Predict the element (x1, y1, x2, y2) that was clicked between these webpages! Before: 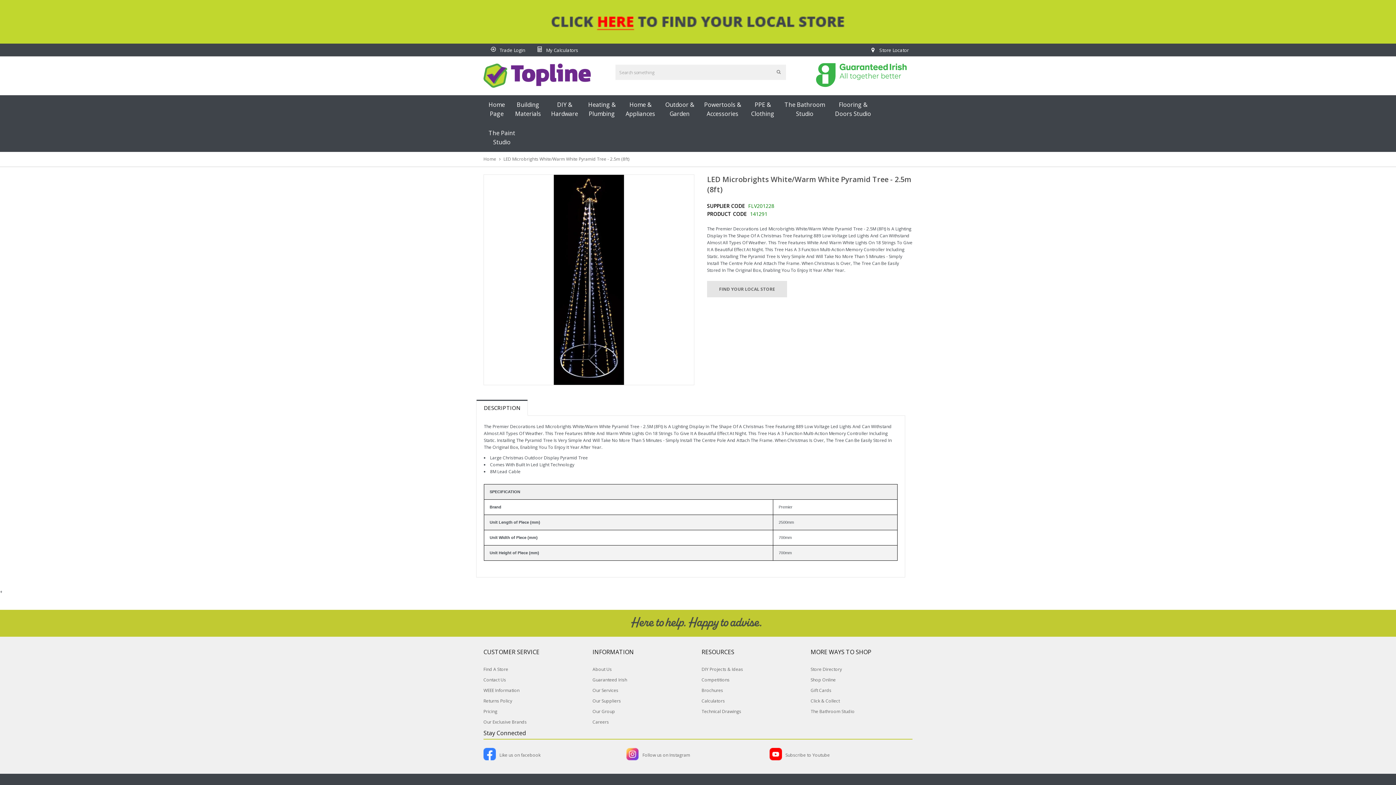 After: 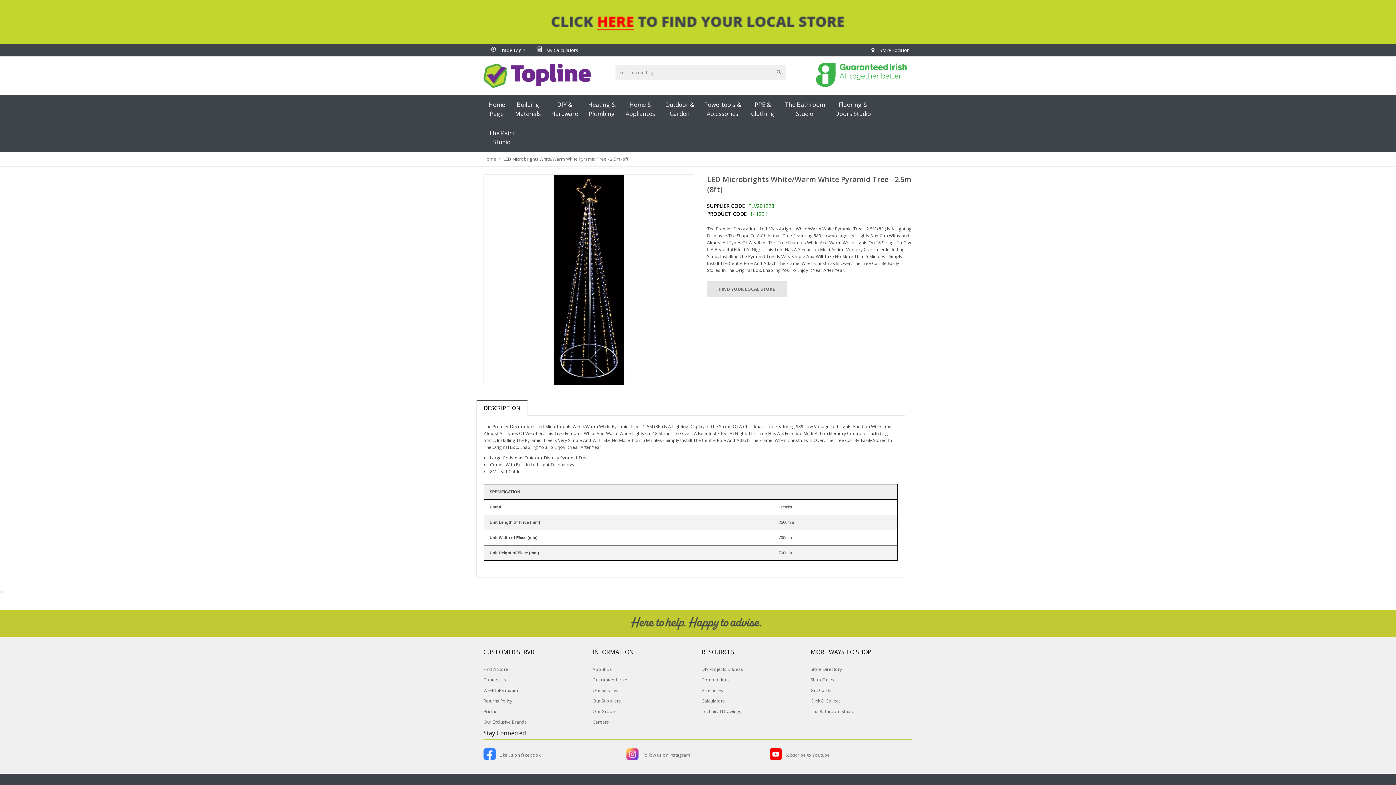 Action: bbox: (487, 46, 525, 53) label:  Trade Login